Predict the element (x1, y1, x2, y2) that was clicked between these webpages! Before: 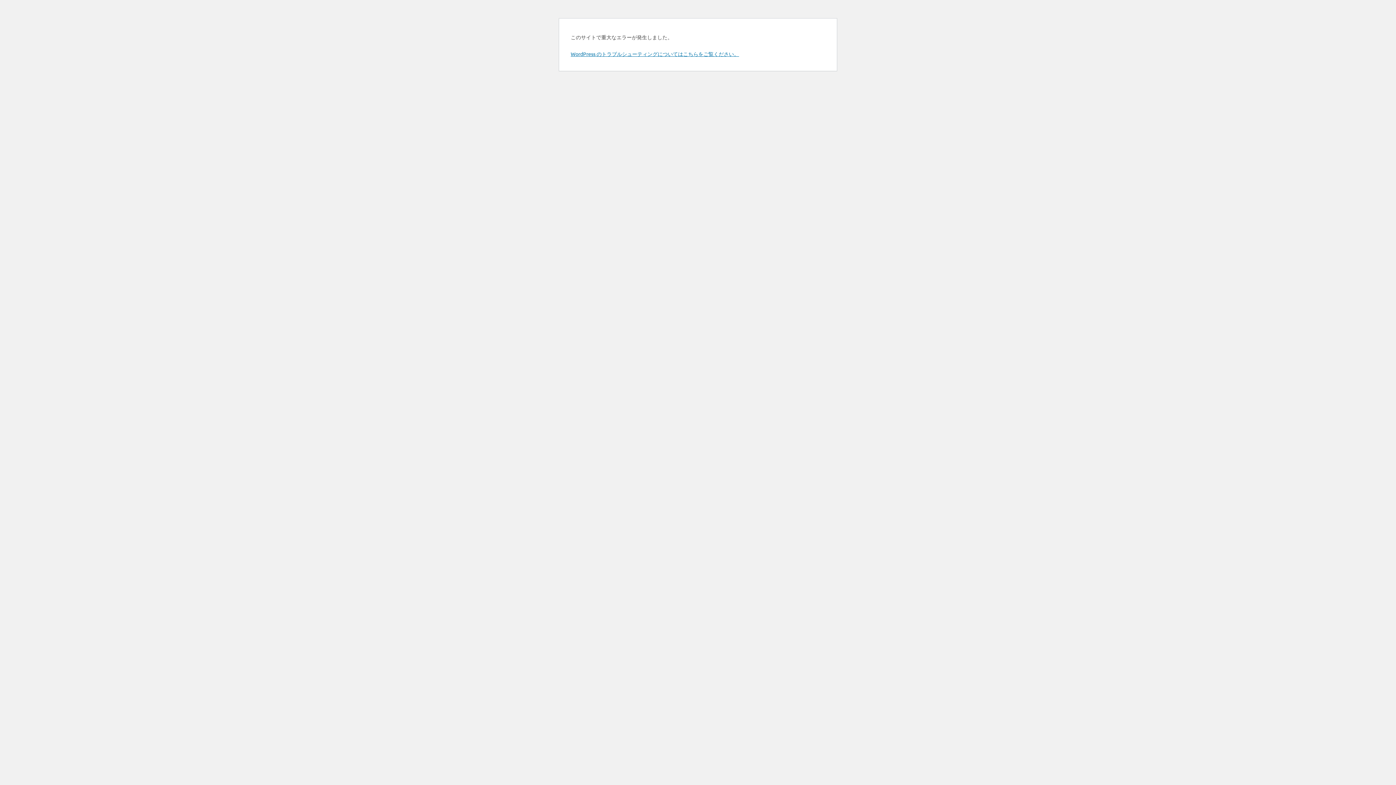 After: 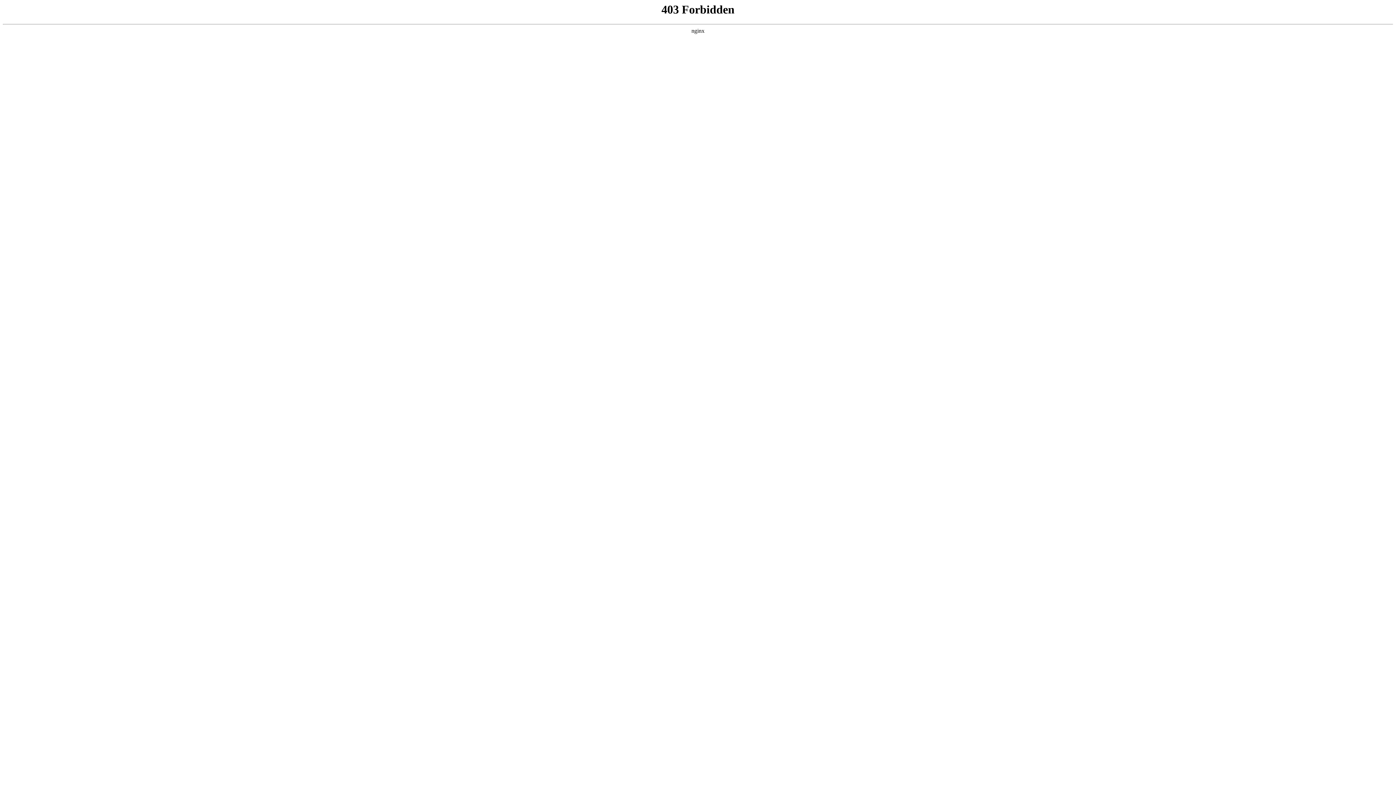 Action: bbox: (570, 50, 739, 57) label: WordPress のトラブルシューティングについてはこちらをご覧ください。